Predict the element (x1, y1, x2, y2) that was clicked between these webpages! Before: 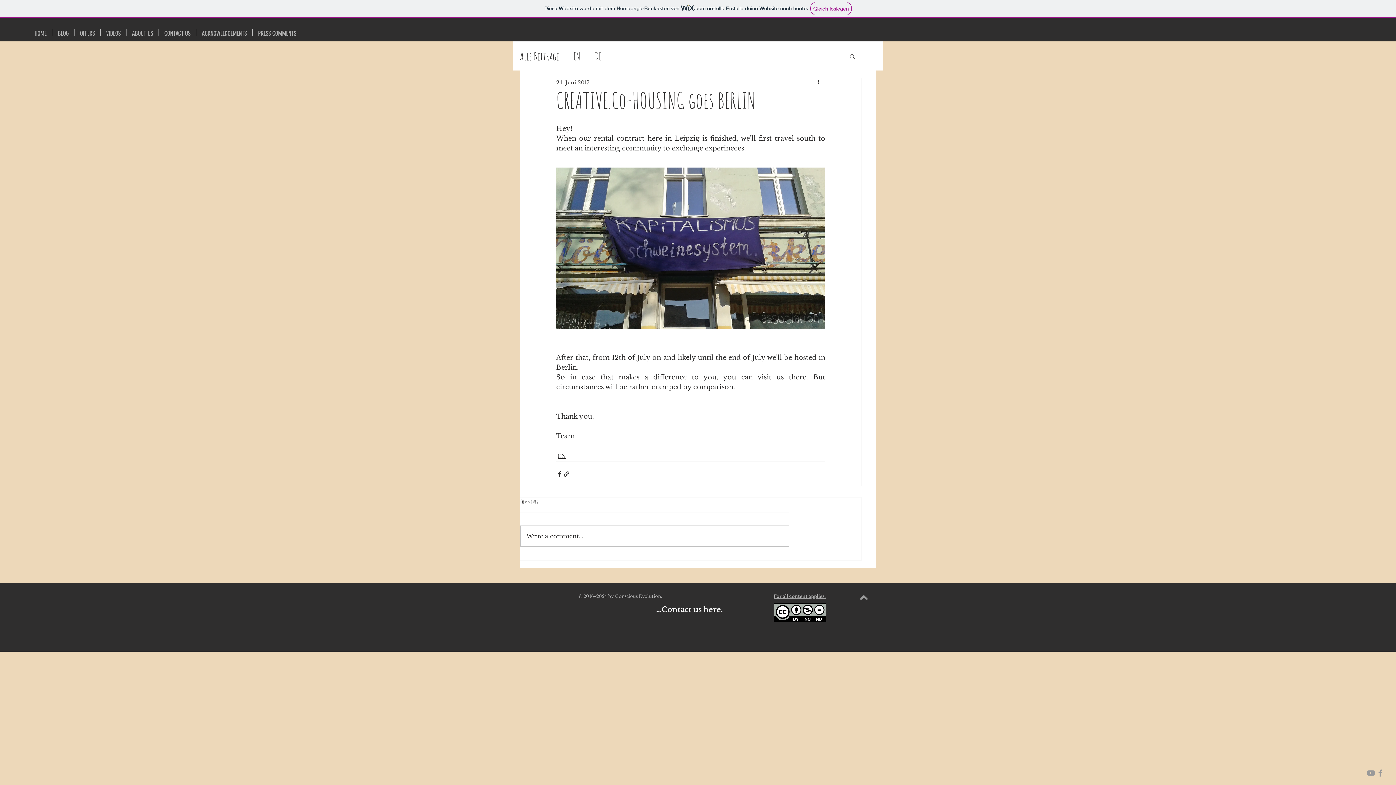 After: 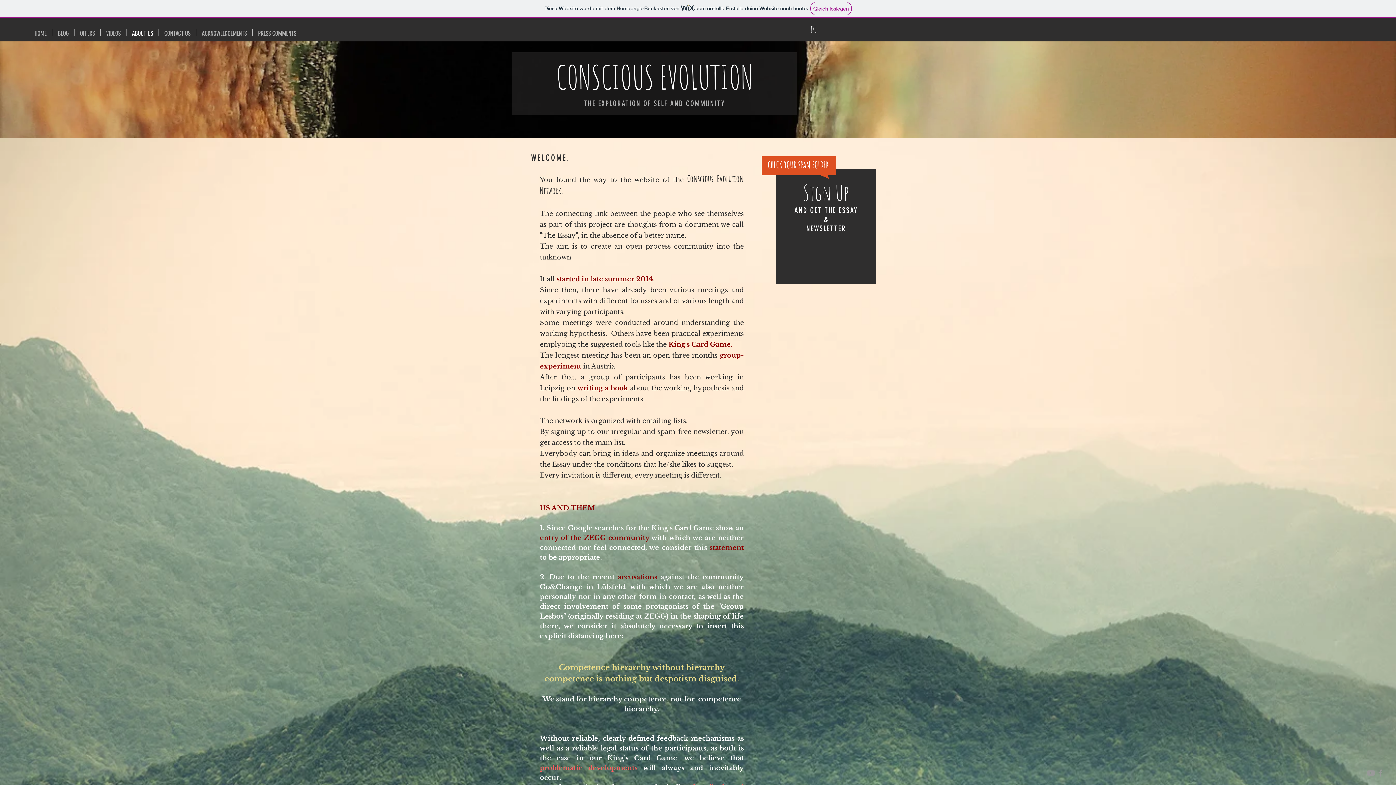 Action: label: ABOUT US bbox: (126, 29, 158, 36)